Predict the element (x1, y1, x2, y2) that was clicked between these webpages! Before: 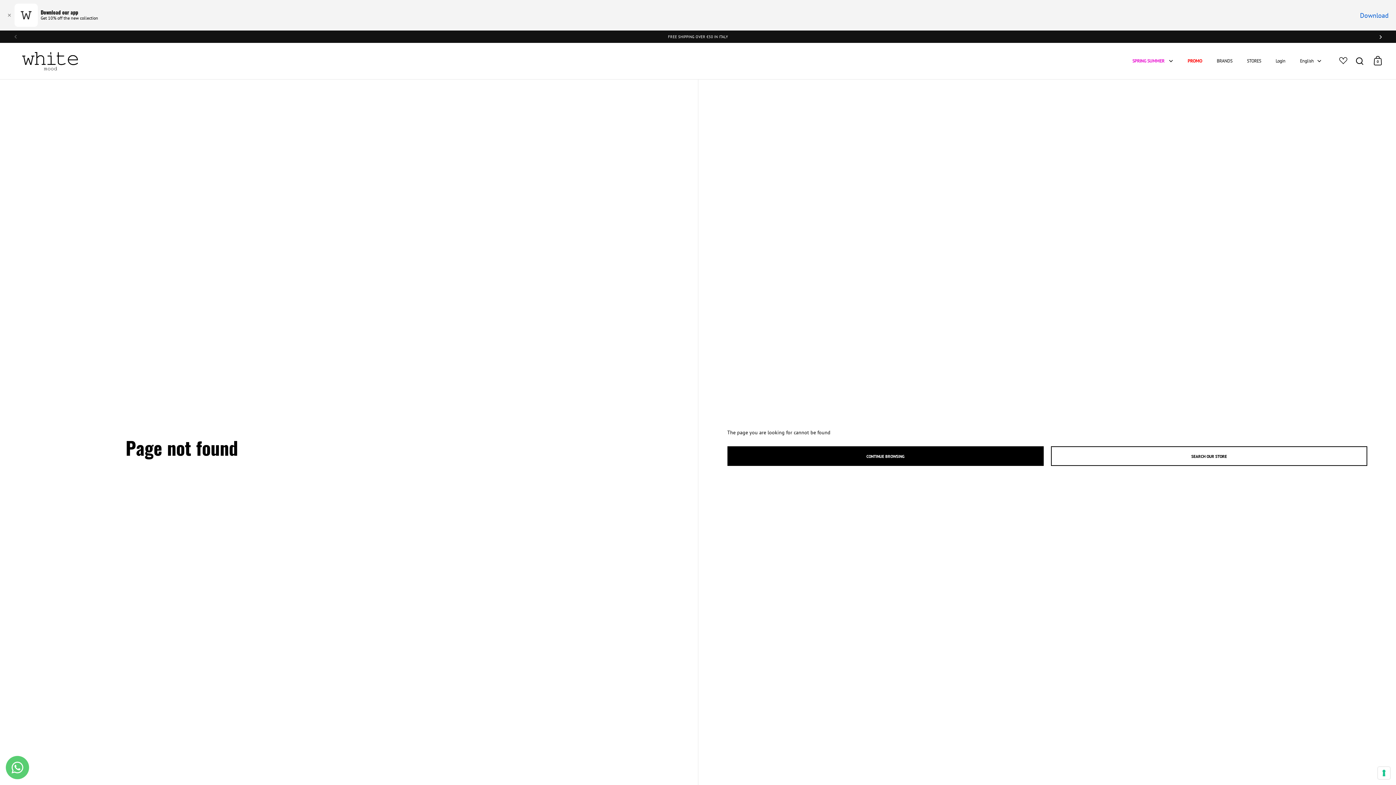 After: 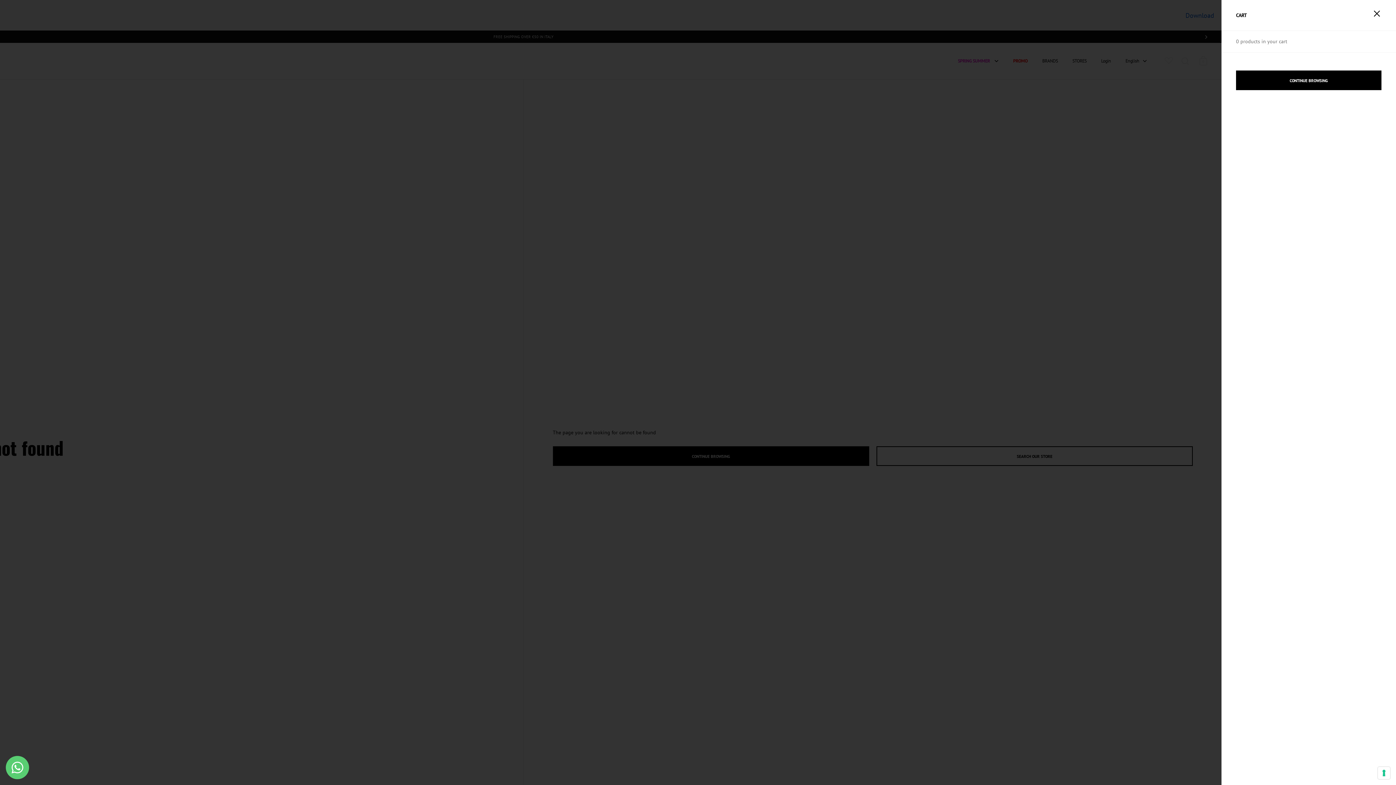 Action: label: 0 bbox: (1374, 56, 1382, 65)